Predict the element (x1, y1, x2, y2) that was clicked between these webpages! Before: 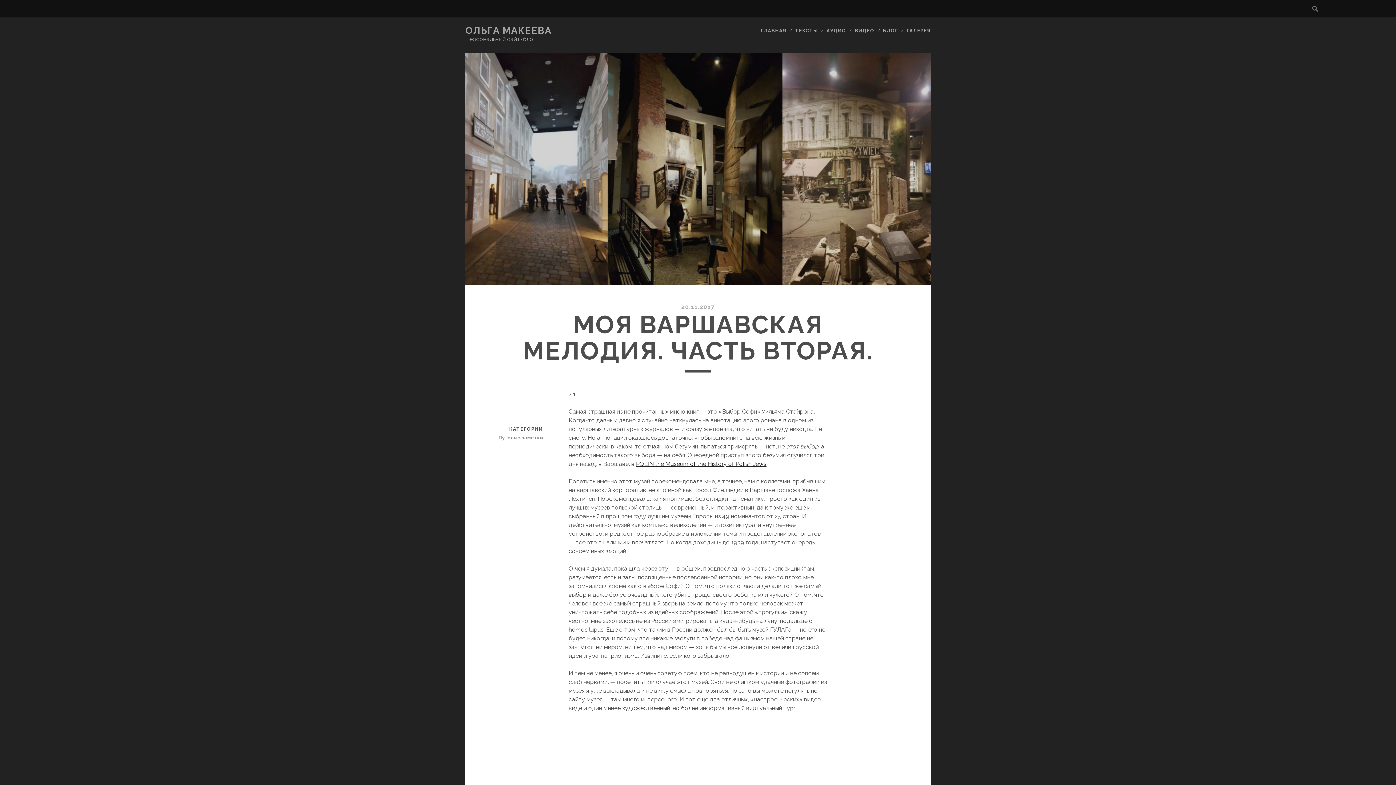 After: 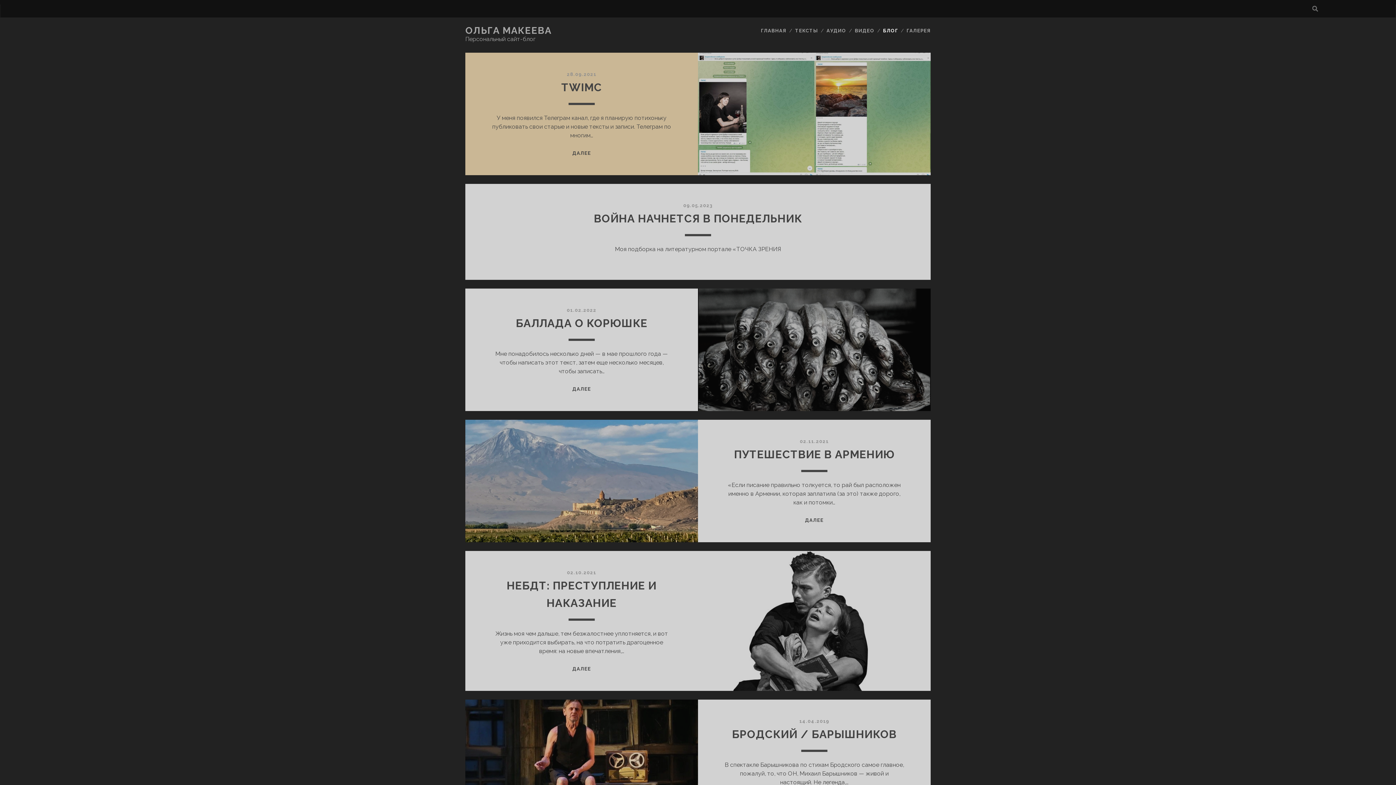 Action: bbox: (883, 26, 898, 35) label: БЛОГ